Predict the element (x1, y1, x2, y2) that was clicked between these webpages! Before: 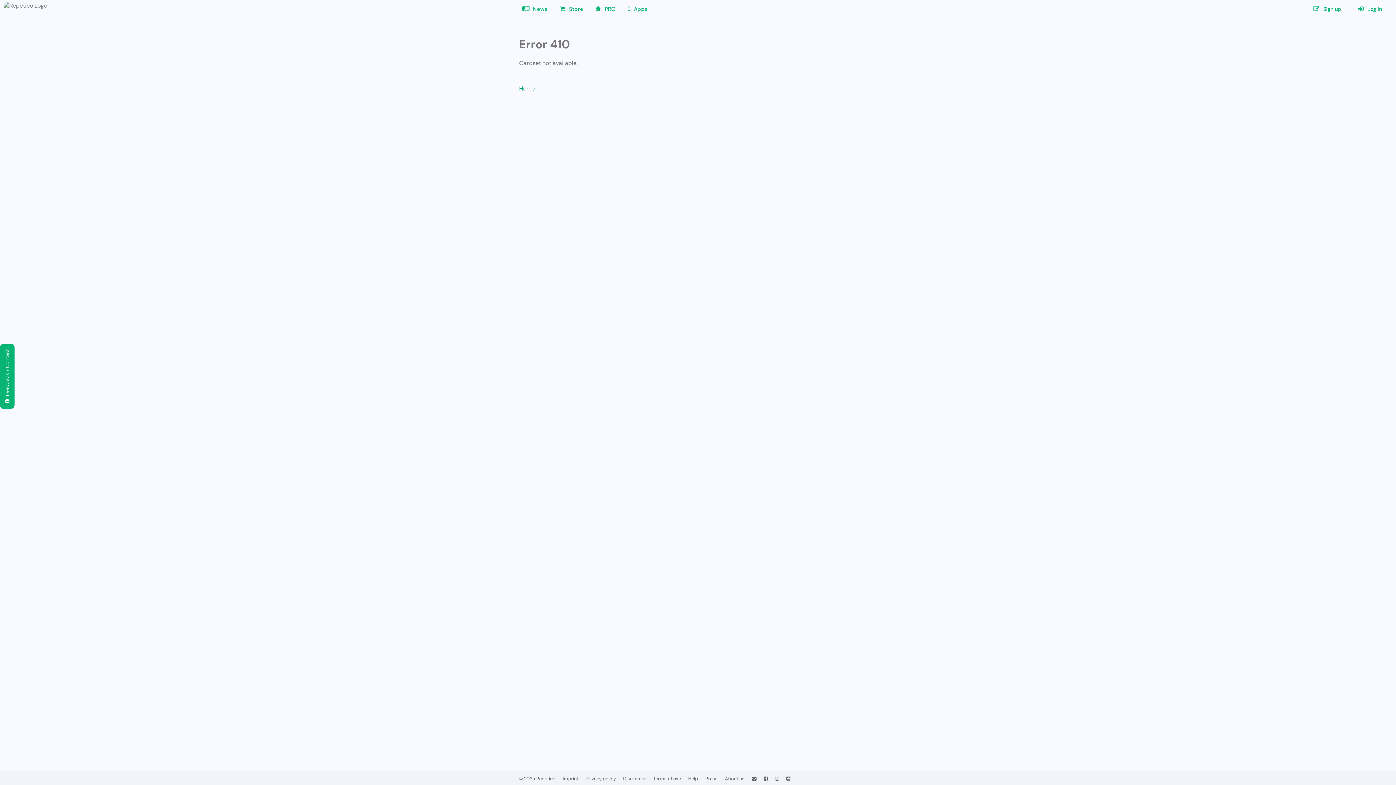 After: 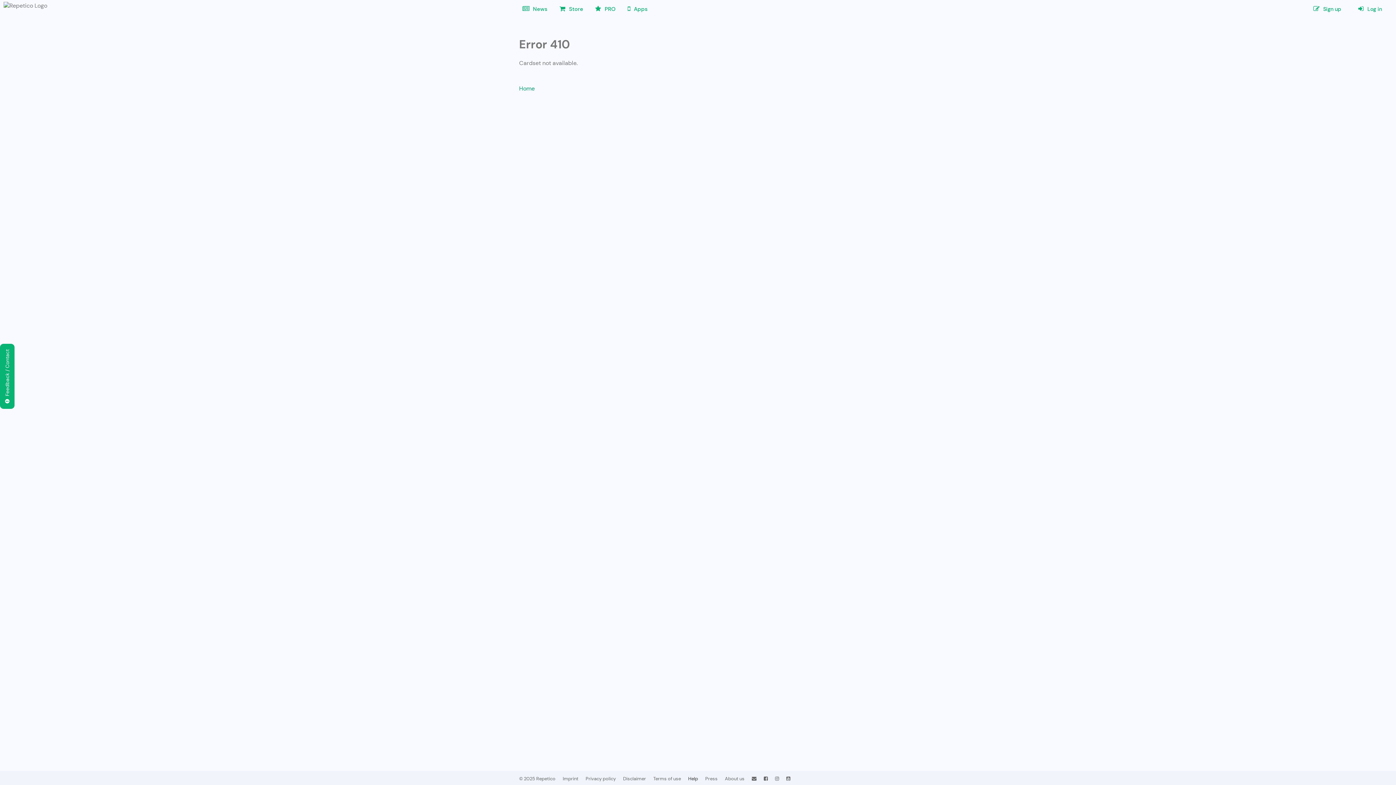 Action: bbox: (688, 776, 698, 782) label: Help